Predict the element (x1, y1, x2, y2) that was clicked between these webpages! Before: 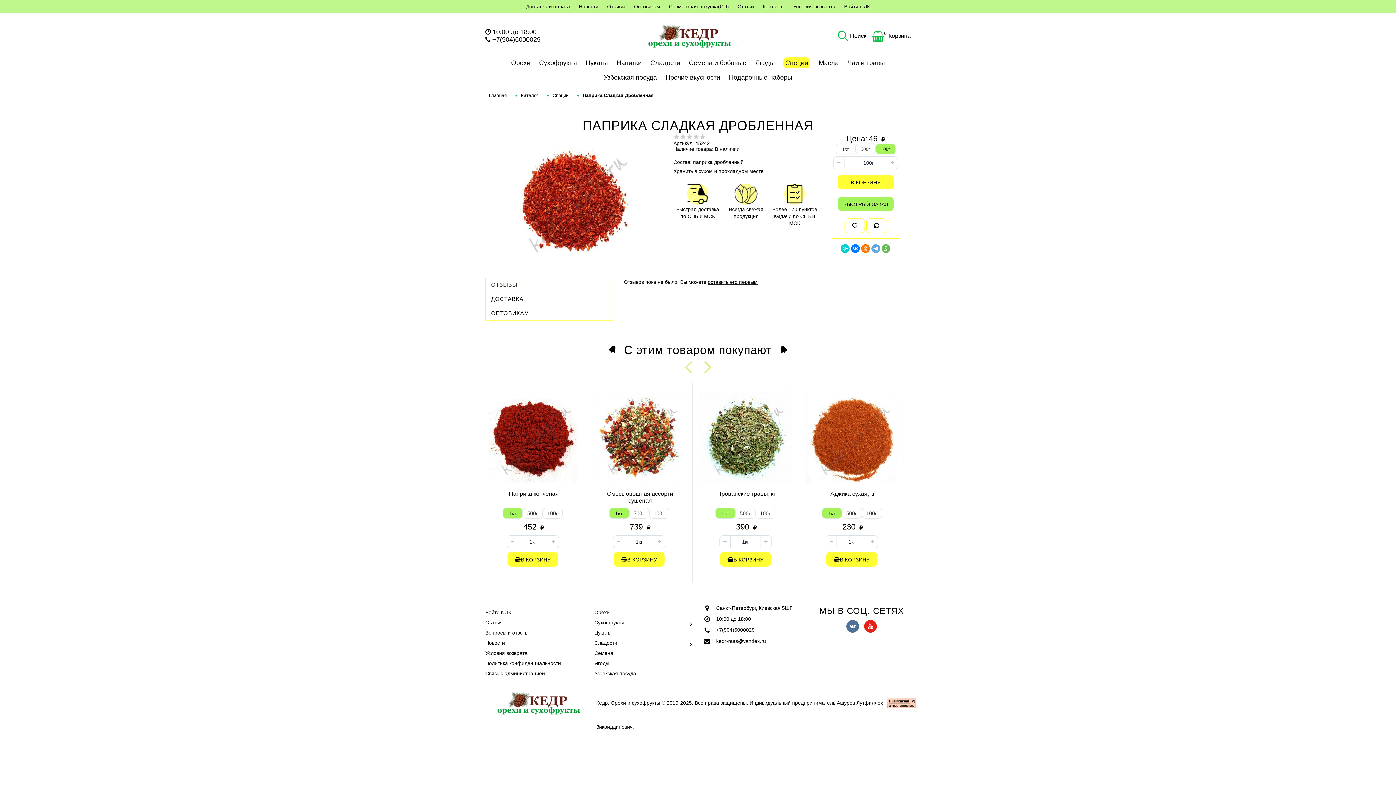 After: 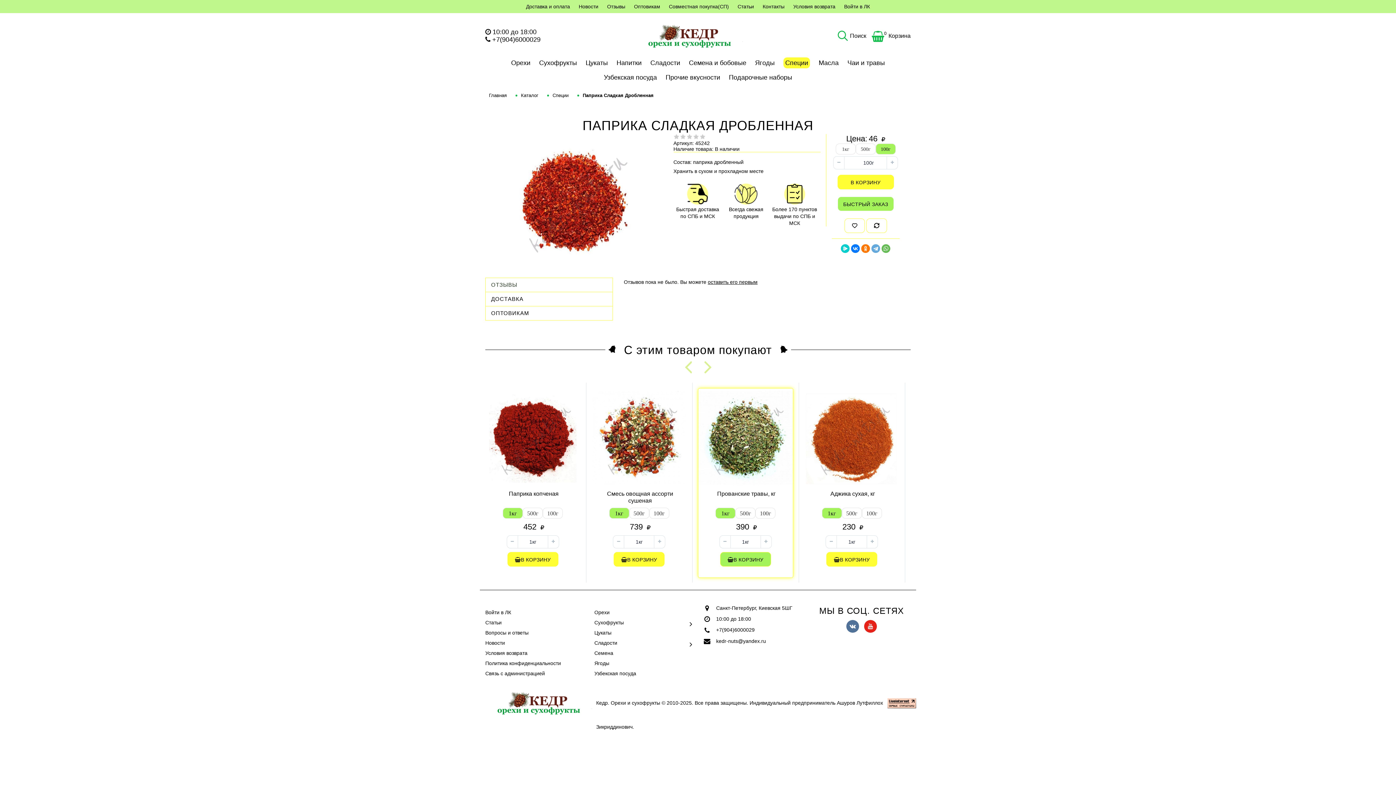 Action: label: В КОРЗИНУ
В КОРЗИНУ bbox: (720, 552, 771, 566)